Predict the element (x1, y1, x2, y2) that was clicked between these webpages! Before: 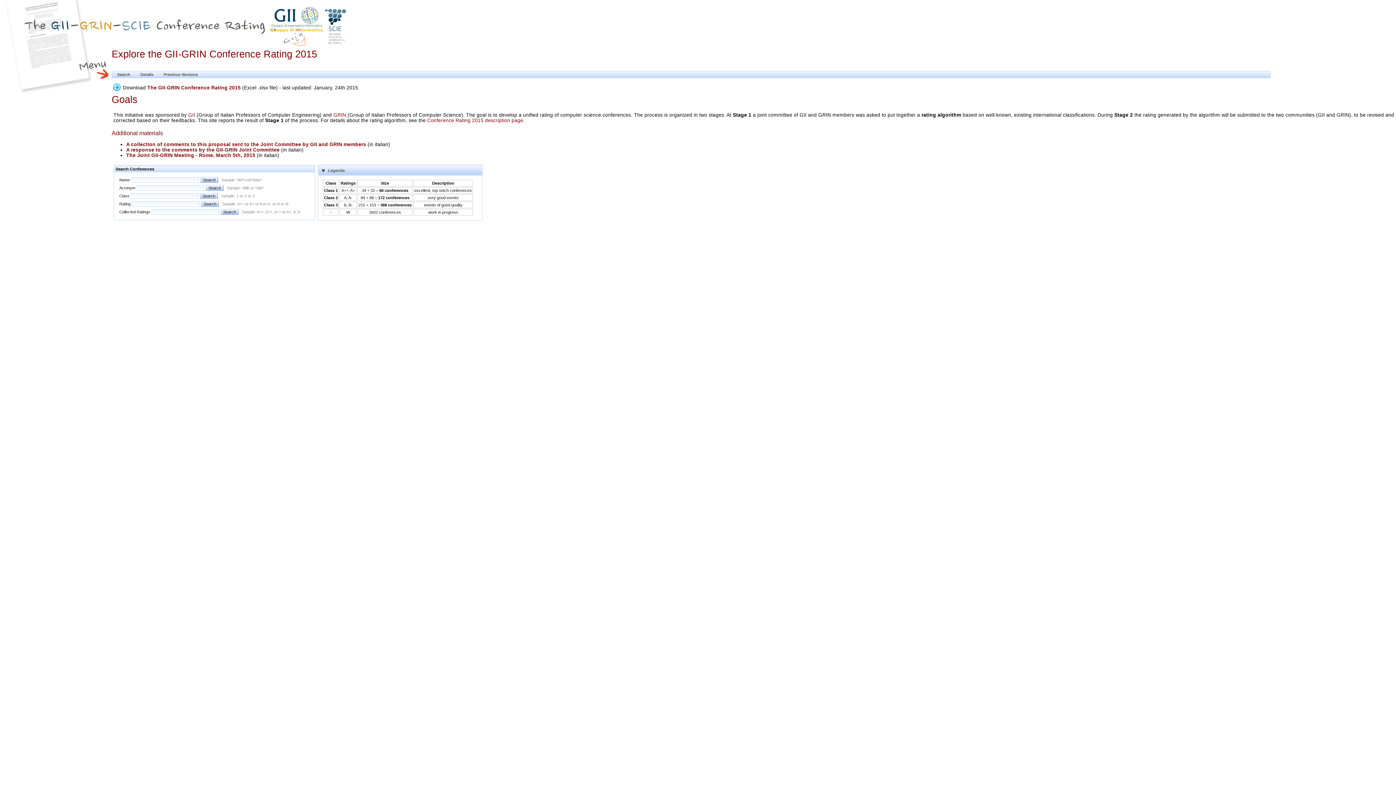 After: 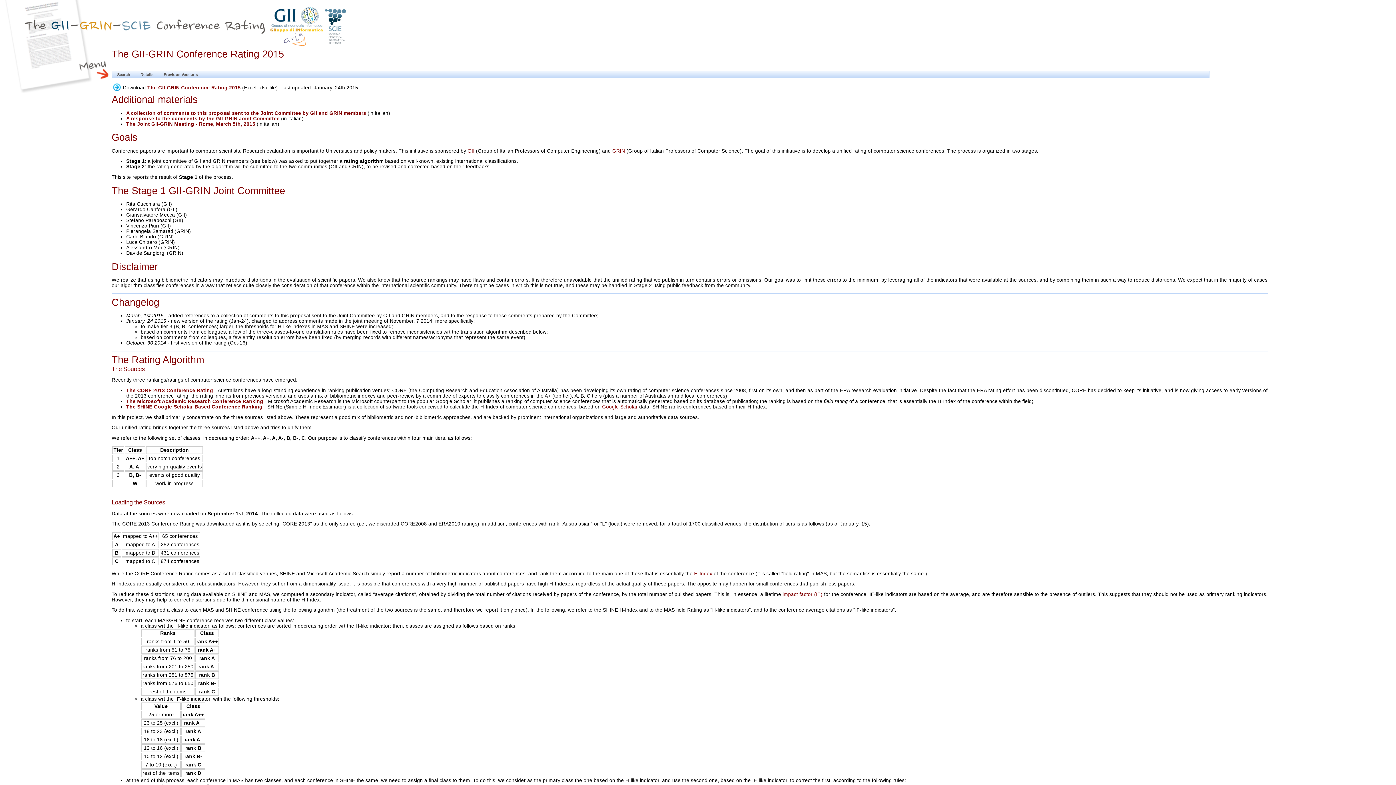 Action: label: Conference Rating 2015 description page bbox: (427, 117, 523, 123)